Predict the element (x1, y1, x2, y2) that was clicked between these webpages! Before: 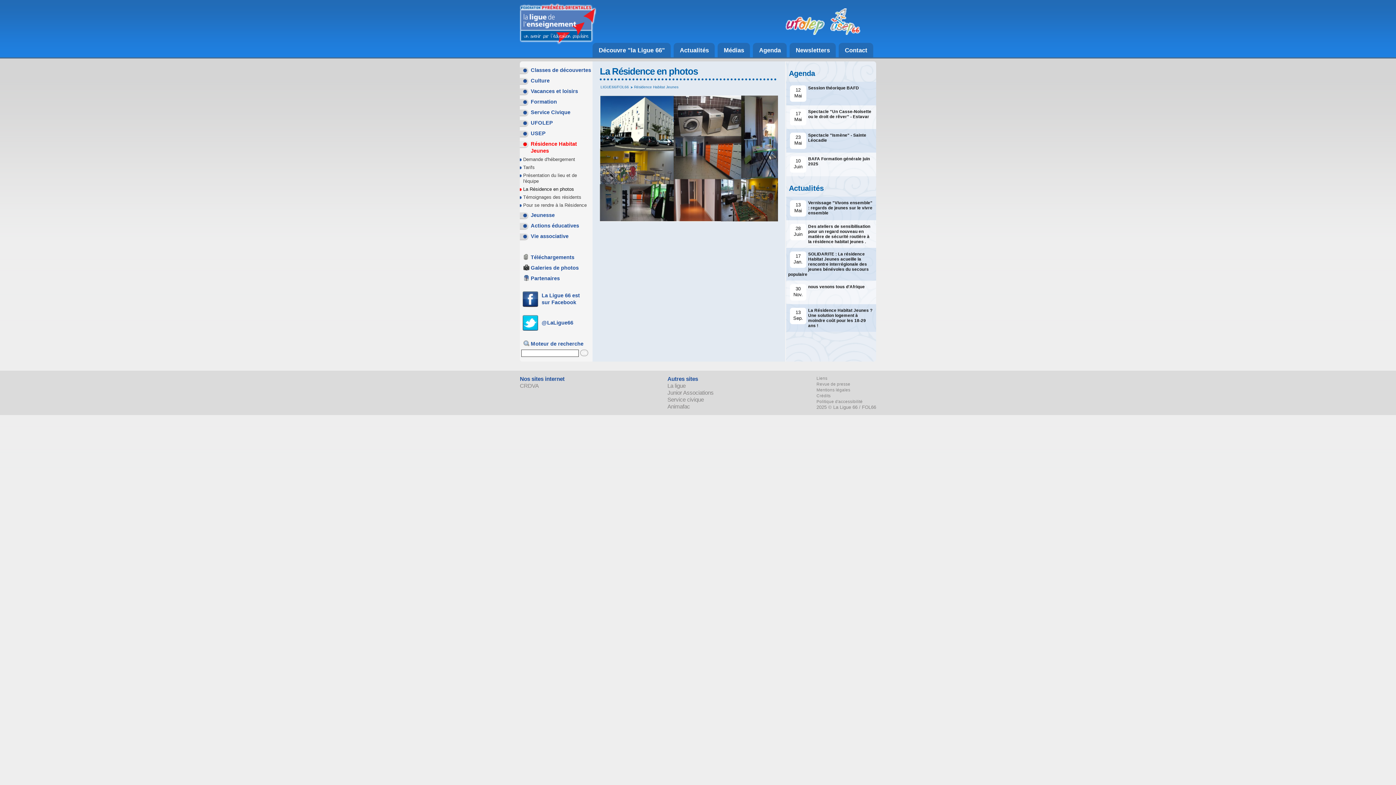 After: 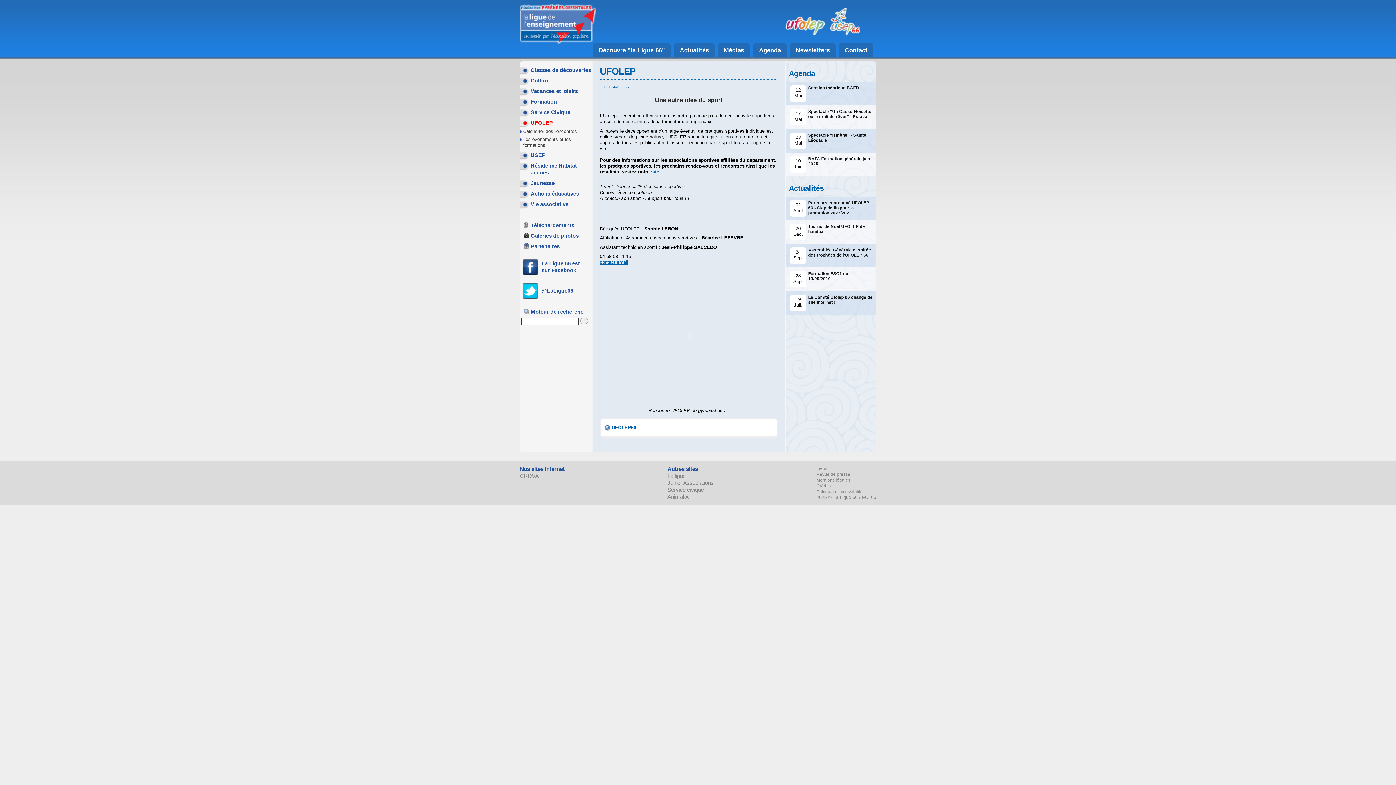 Action: bbox: (520, 117, 592, 127) label: UFOLEP